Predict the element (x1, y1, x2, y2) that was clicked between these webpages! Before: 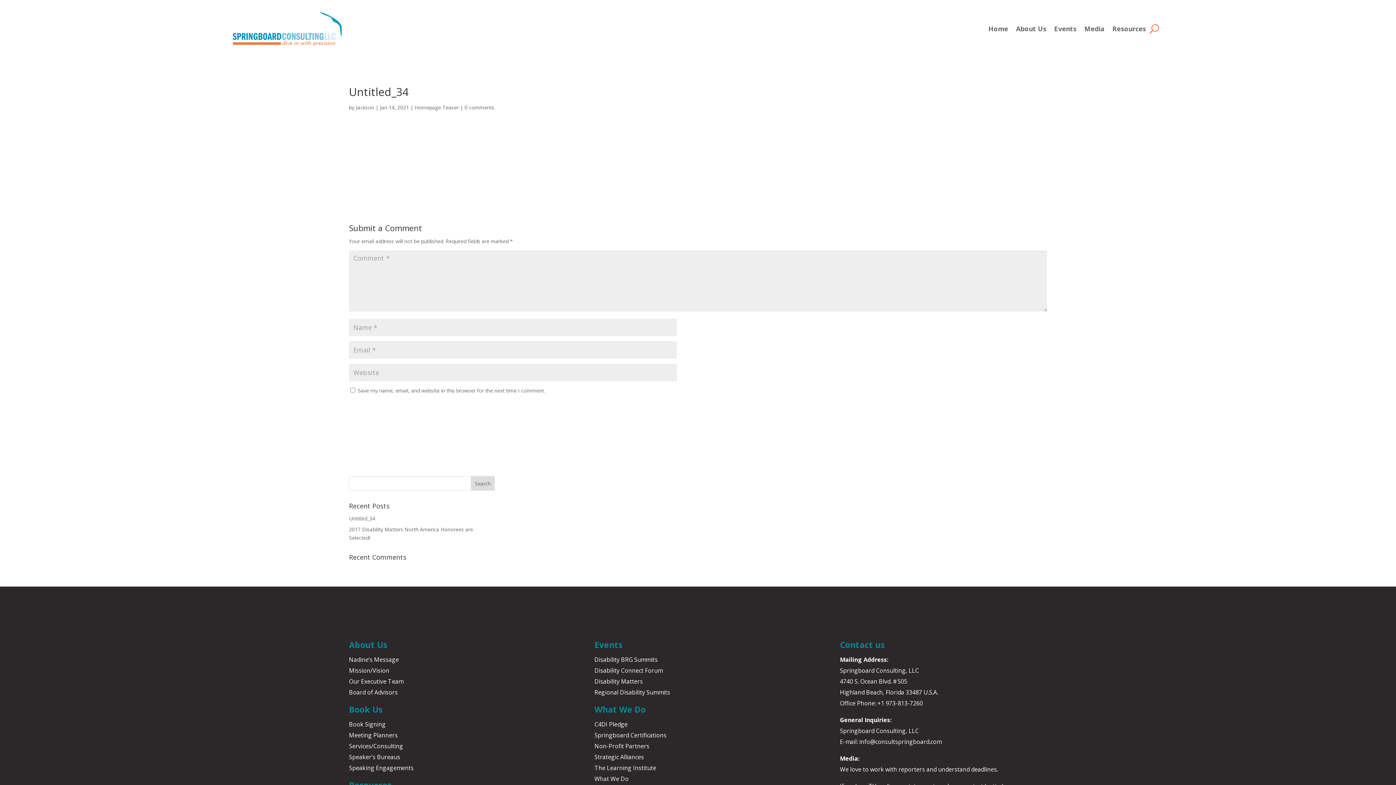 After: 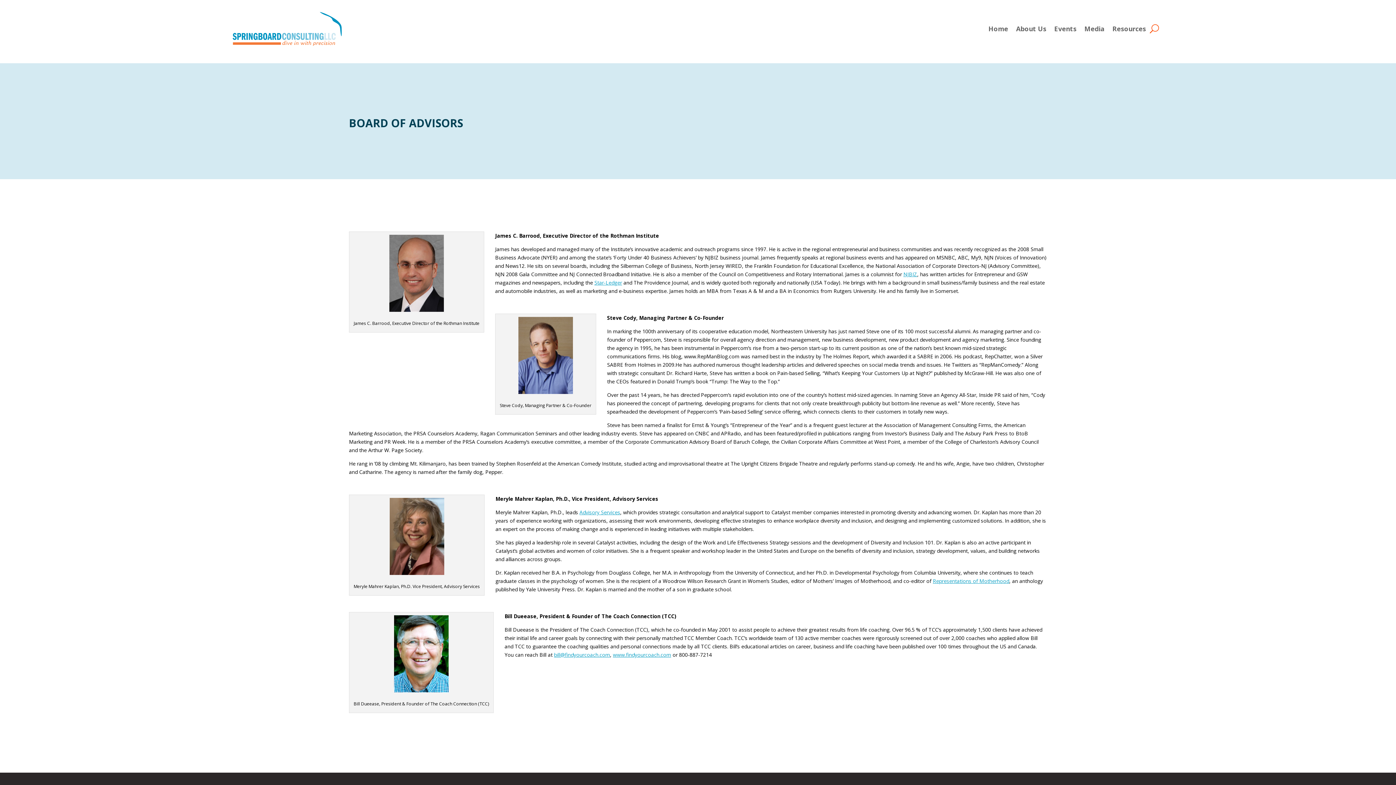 Action: label: Board of Advisors bbox: (349, 688, 397, 696)